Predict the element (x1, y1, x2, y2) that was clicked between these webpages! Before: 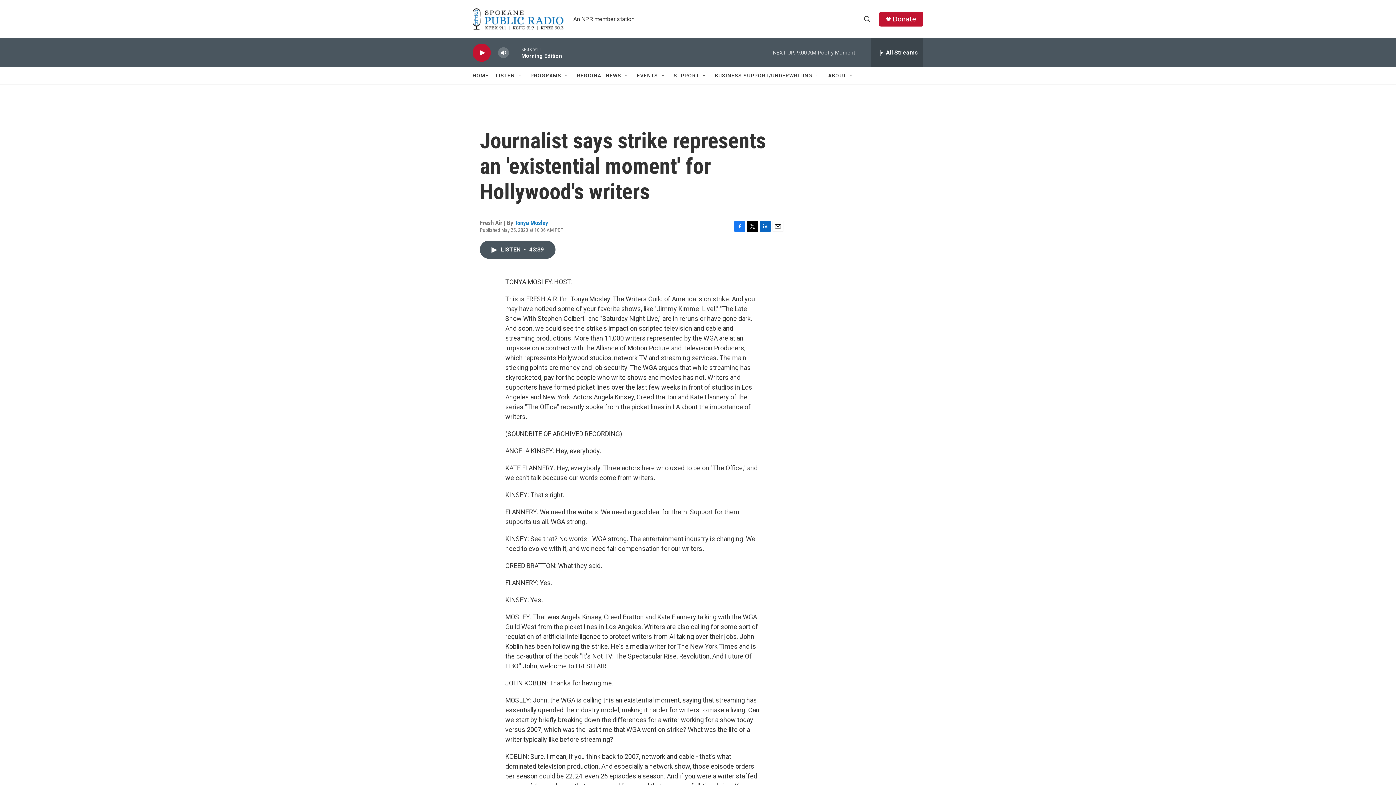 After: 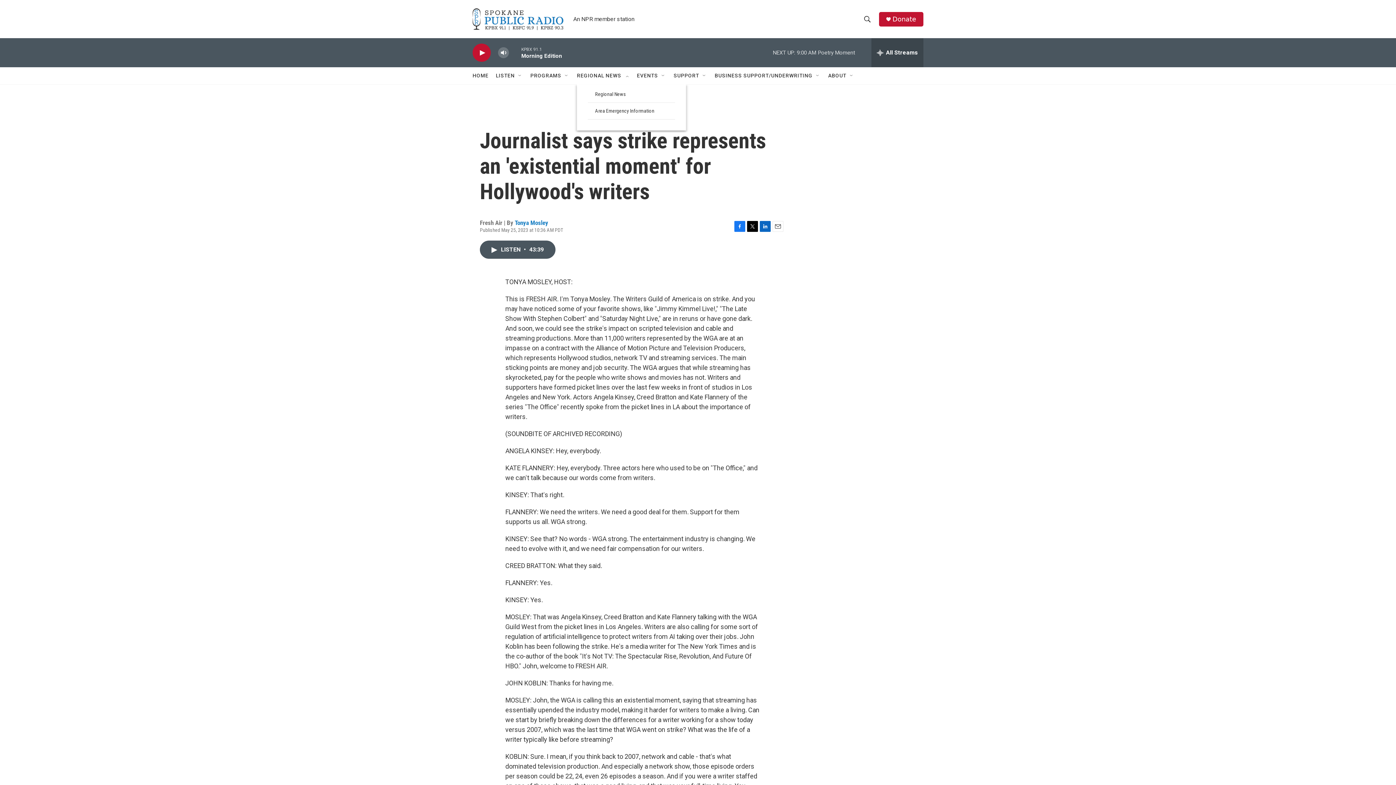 Action: bbox: (624, 72, 629, 78) label: Open Sub Navigation